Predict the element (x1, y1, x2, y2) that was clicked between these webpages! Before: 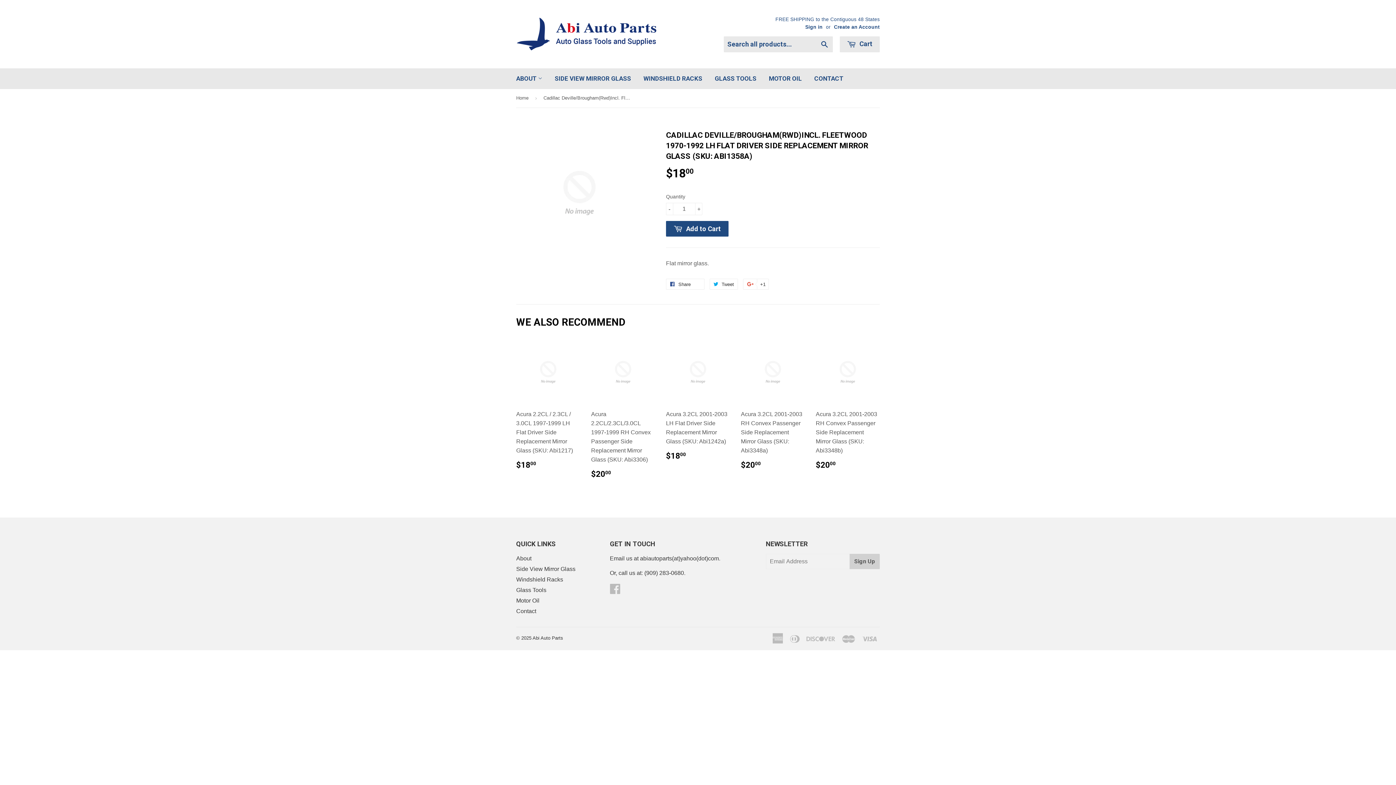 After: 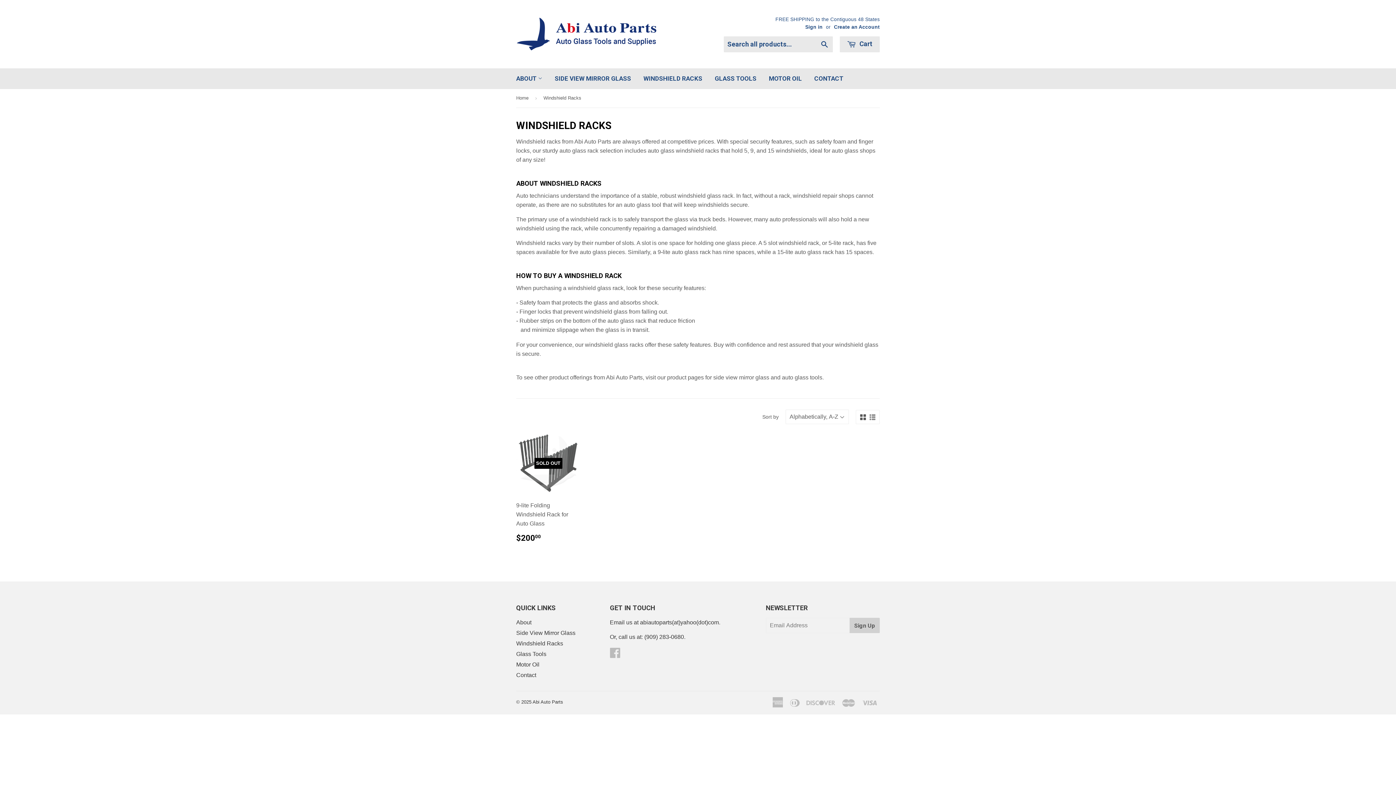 Action: label: Windshield Racks bbox: (516, 576, 563, 582)